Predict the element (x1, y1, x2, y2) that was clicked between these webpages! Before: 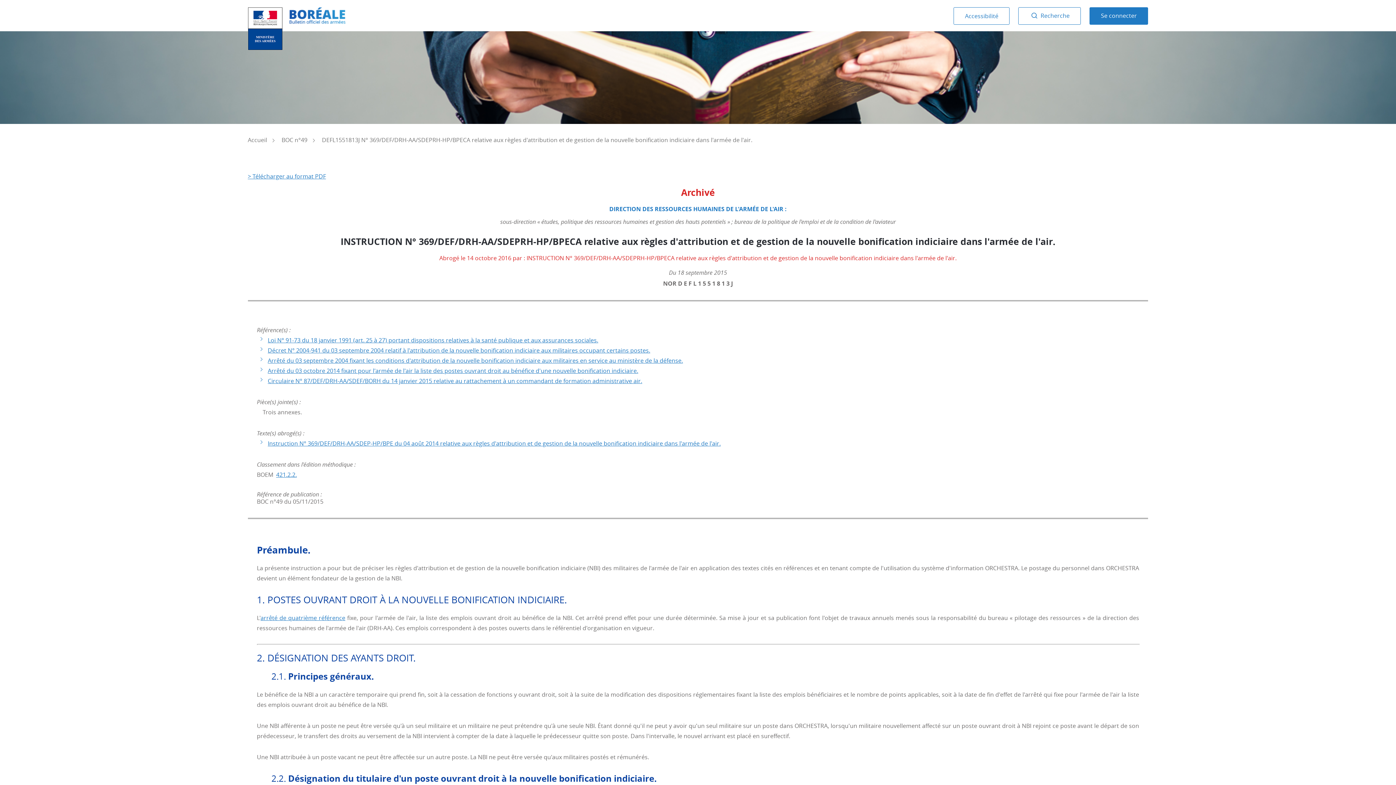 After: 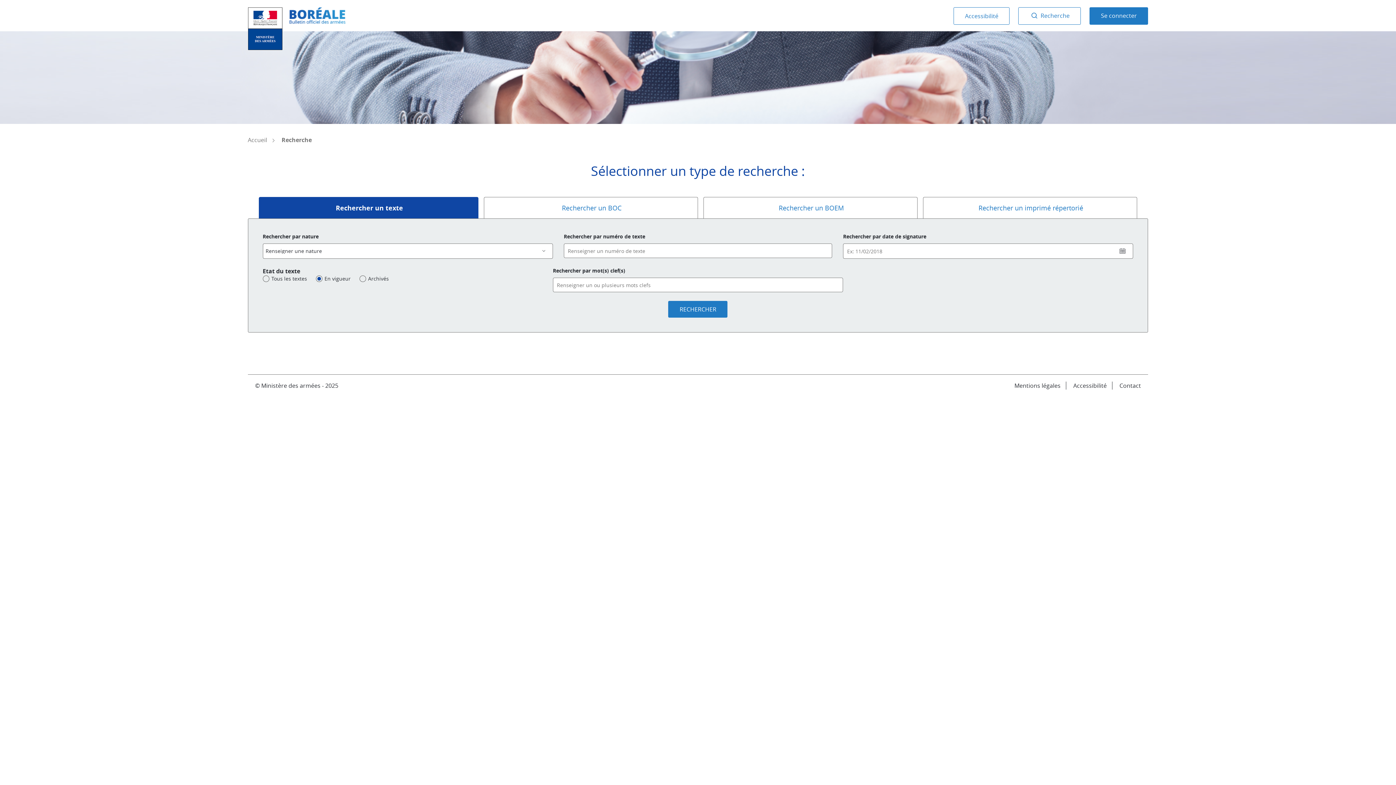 Action: label:  Recherche bbox: (1018, 7, 1081, 24)